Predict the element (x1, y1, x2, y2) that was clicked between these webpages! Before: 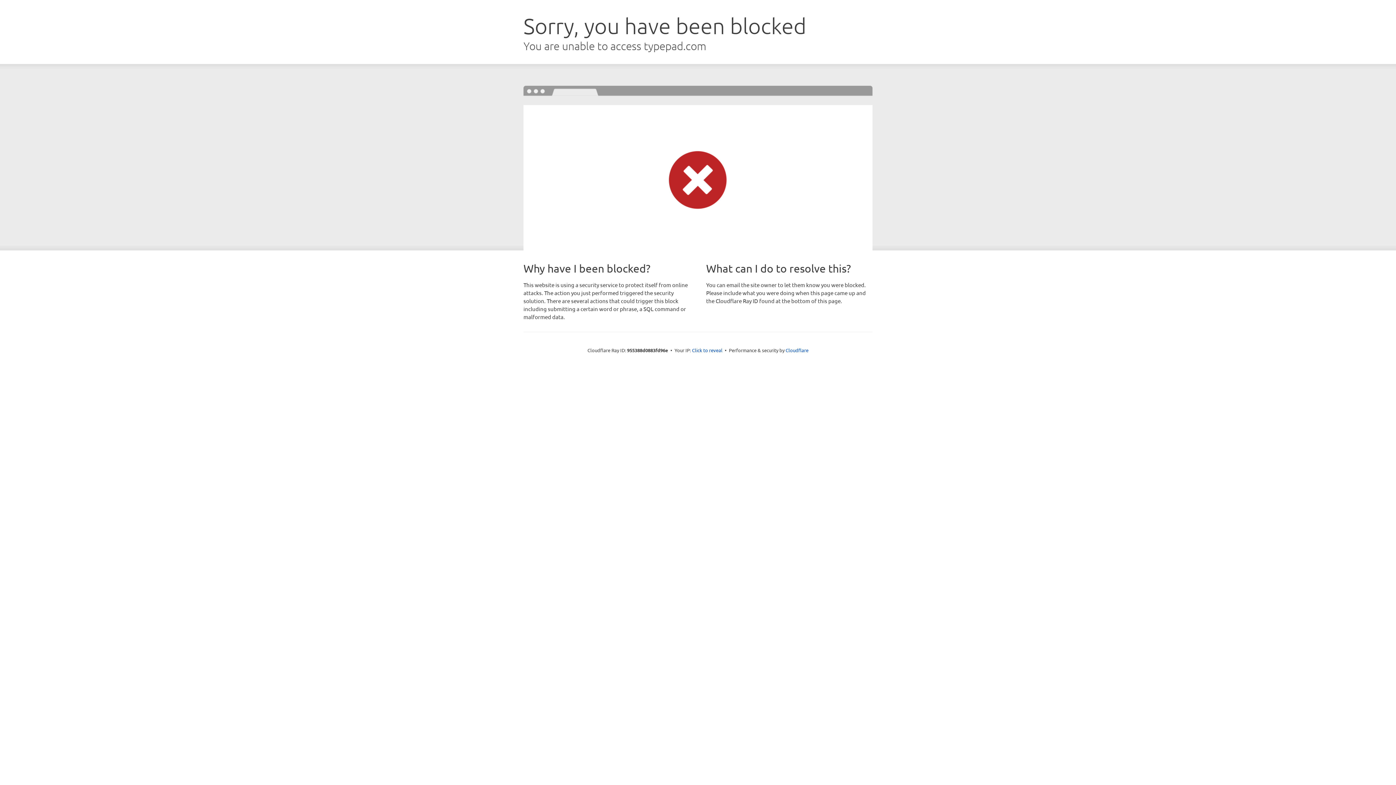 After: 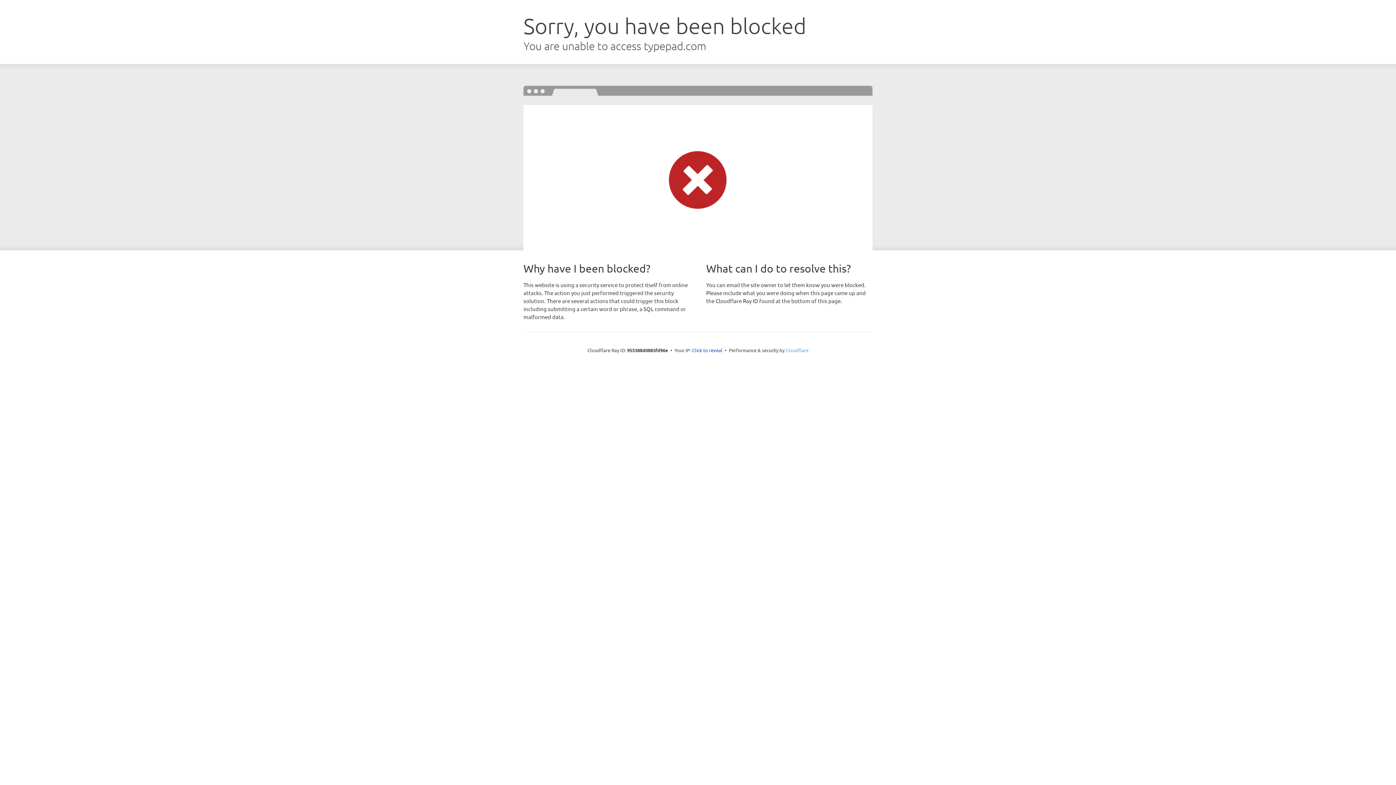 Action: bbox: (785, 347, 808, 353) label: Cloudflare